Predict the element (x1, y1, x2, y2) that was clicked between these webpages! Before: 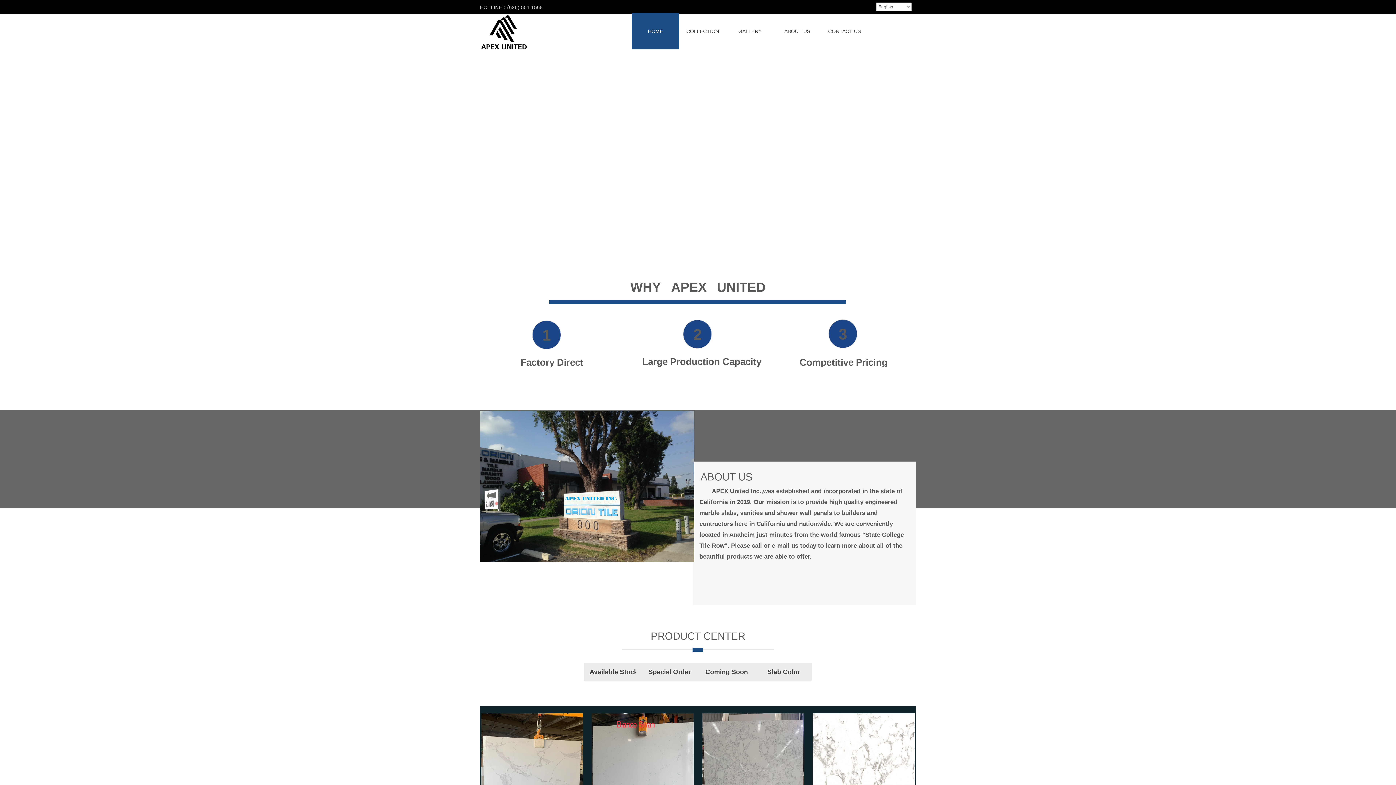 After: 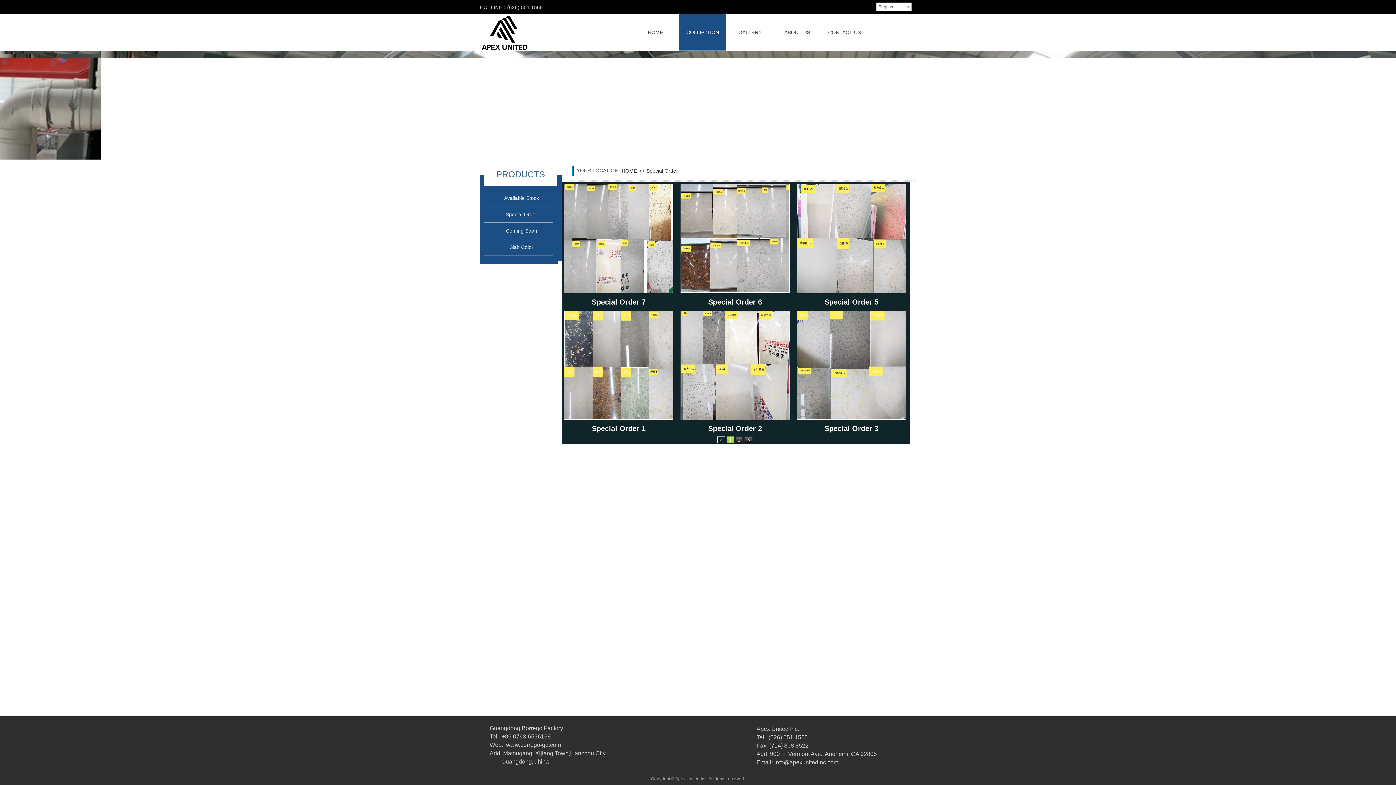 Action: bbox: (641, 663, 698, 681) label: Special Order